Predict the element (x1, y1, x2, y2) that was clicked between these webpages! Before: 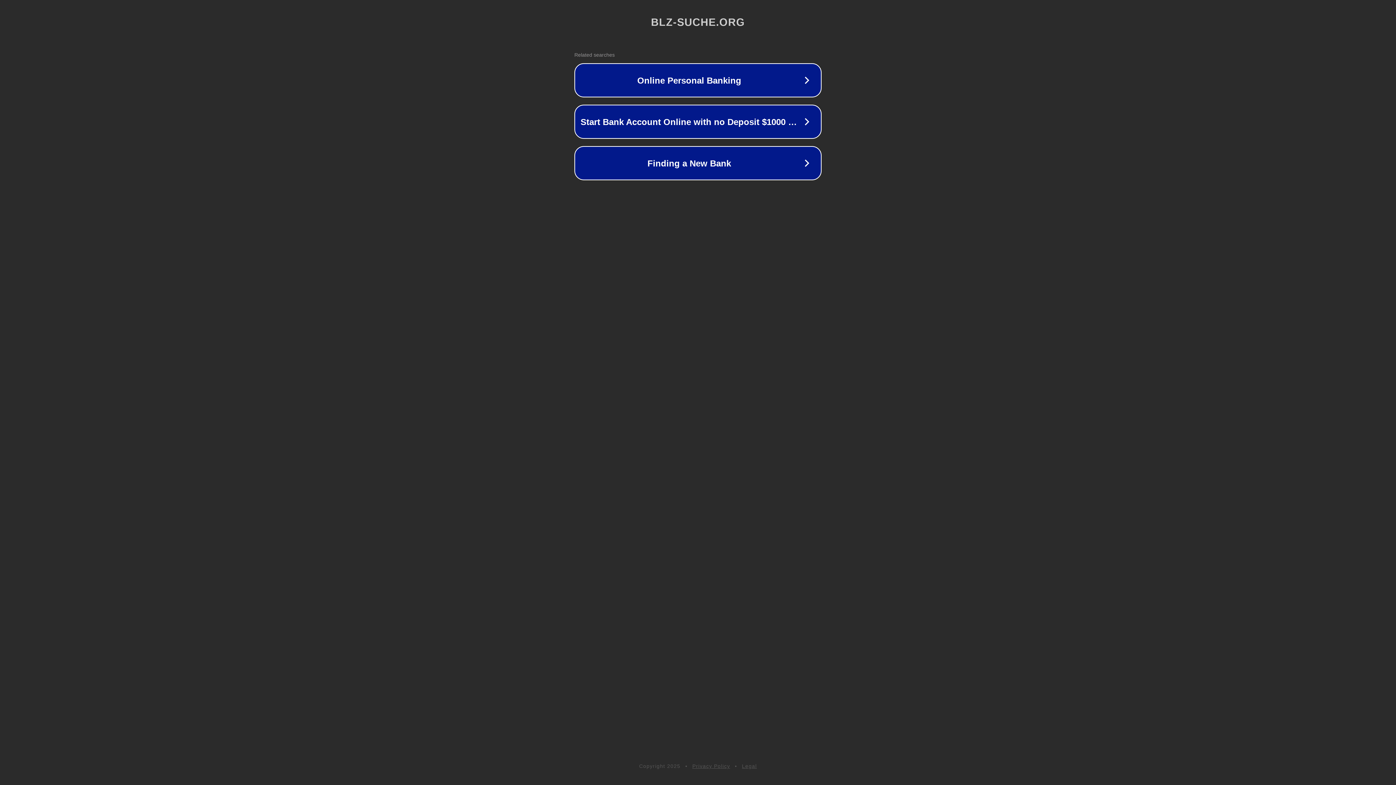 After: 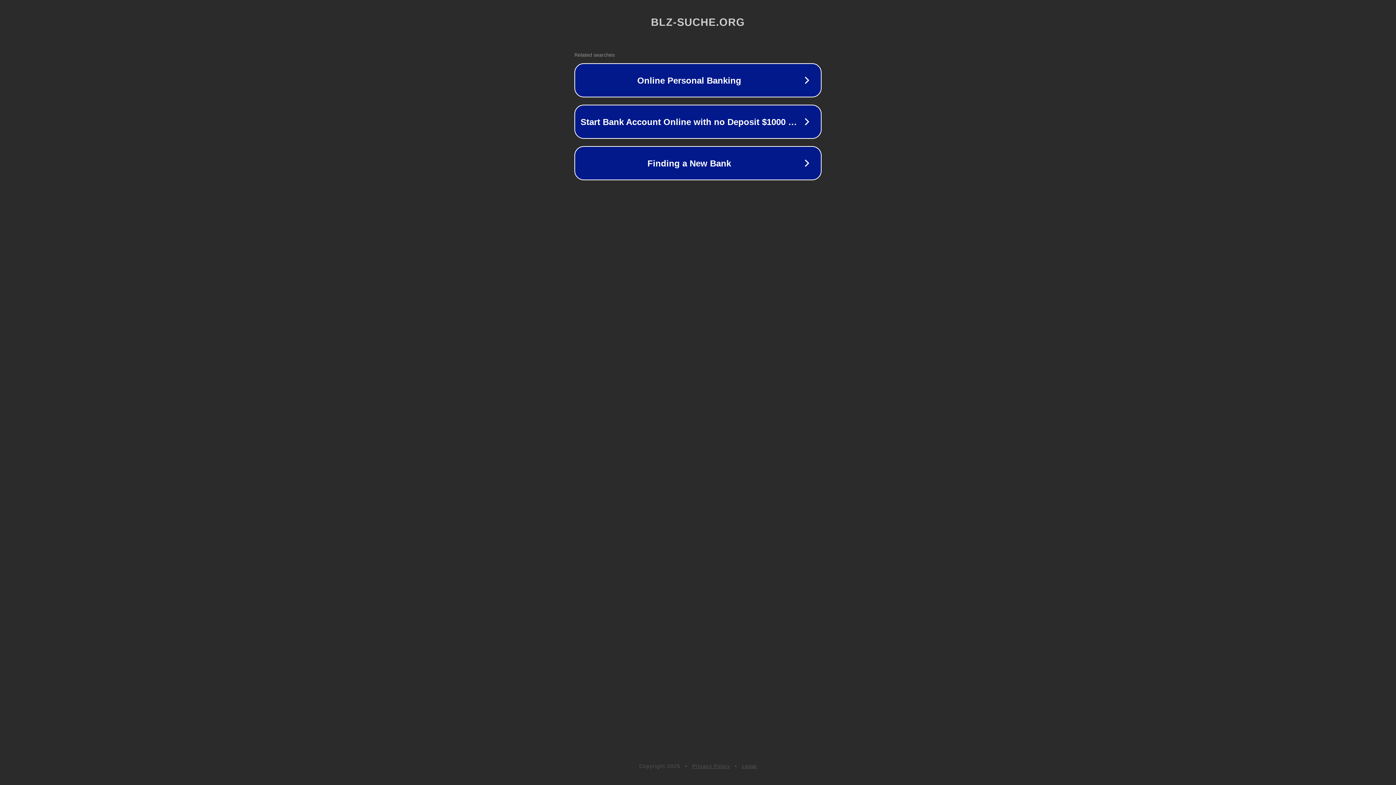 Action: bbox: (692, 763, 730, 769) label: Privacy Policy